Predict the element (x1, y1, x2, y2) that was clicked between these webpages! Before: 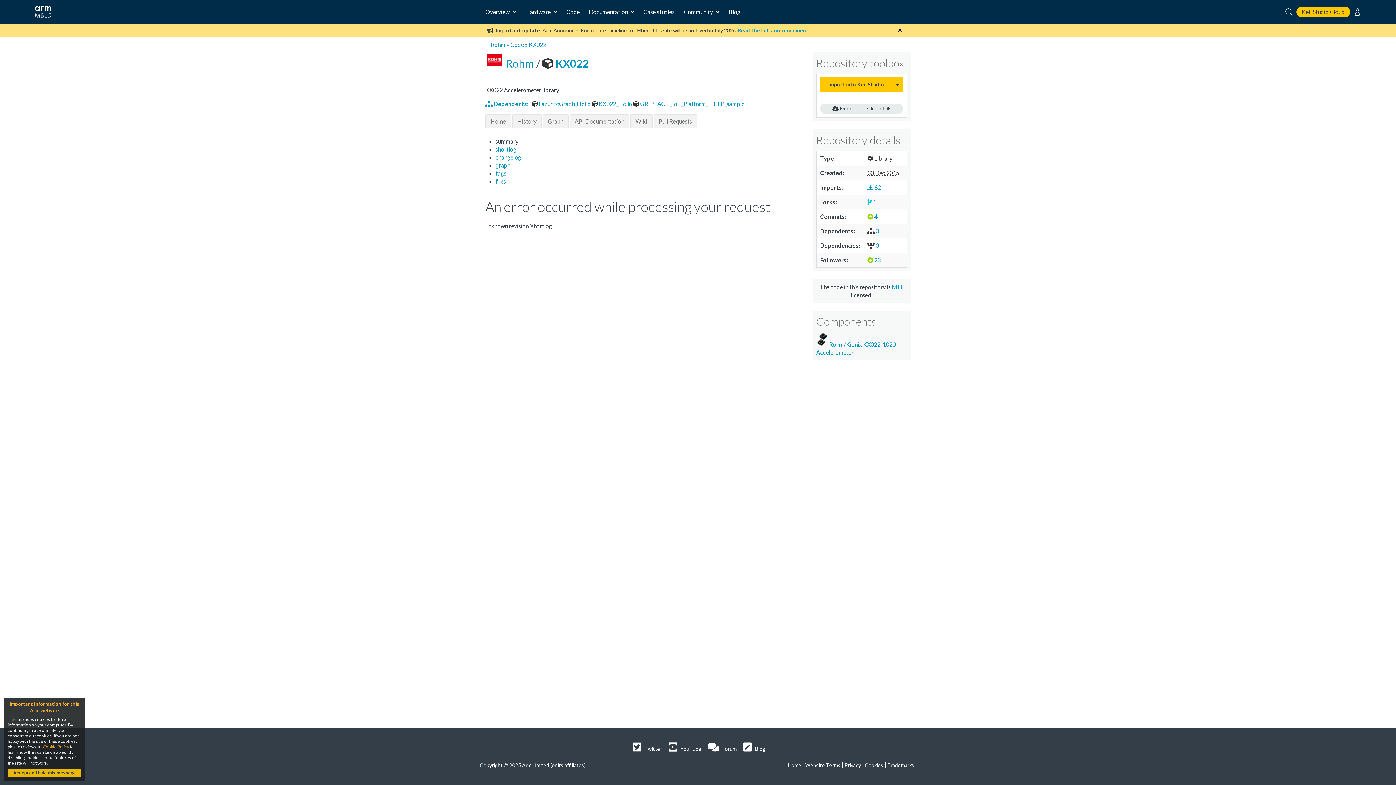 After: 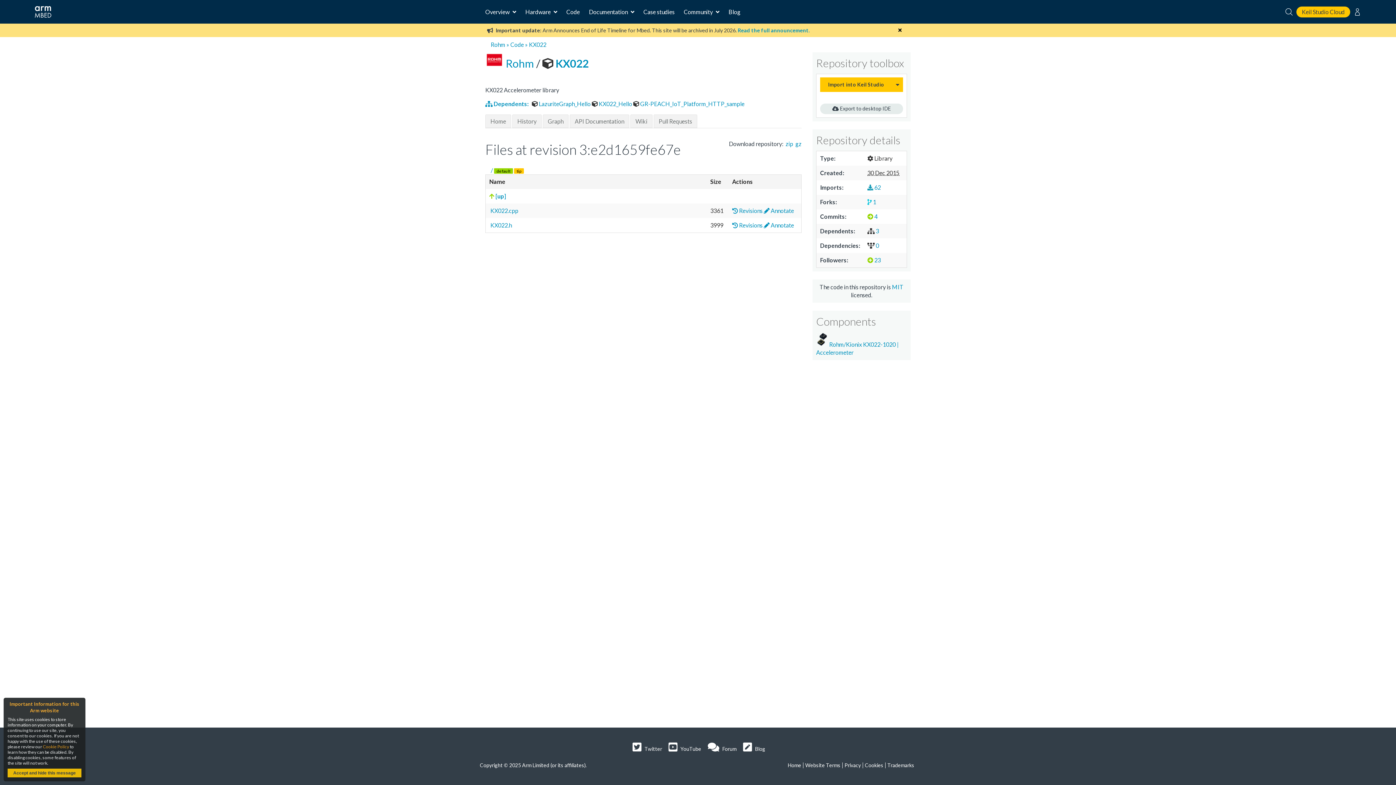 Action: bbox: (495, 177, 506, 184) label: files